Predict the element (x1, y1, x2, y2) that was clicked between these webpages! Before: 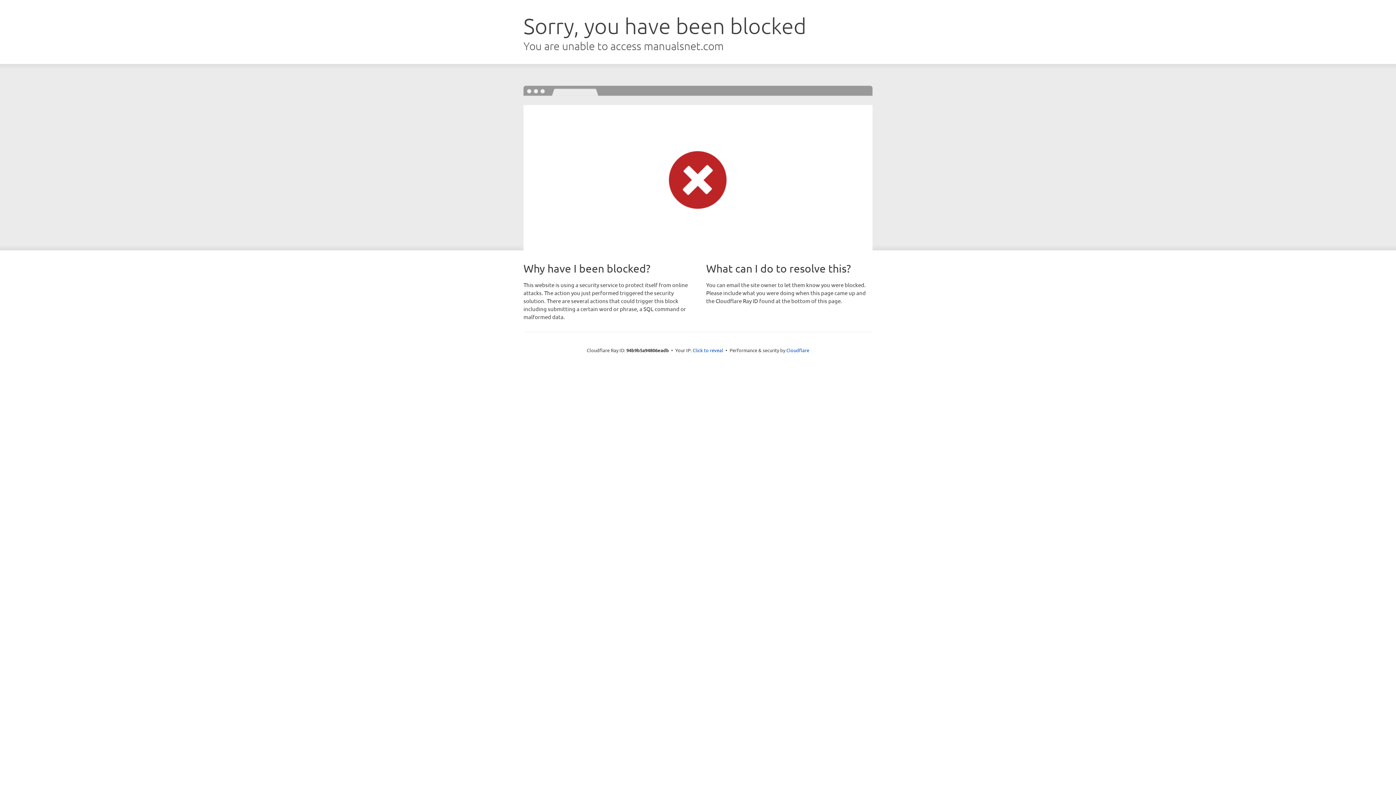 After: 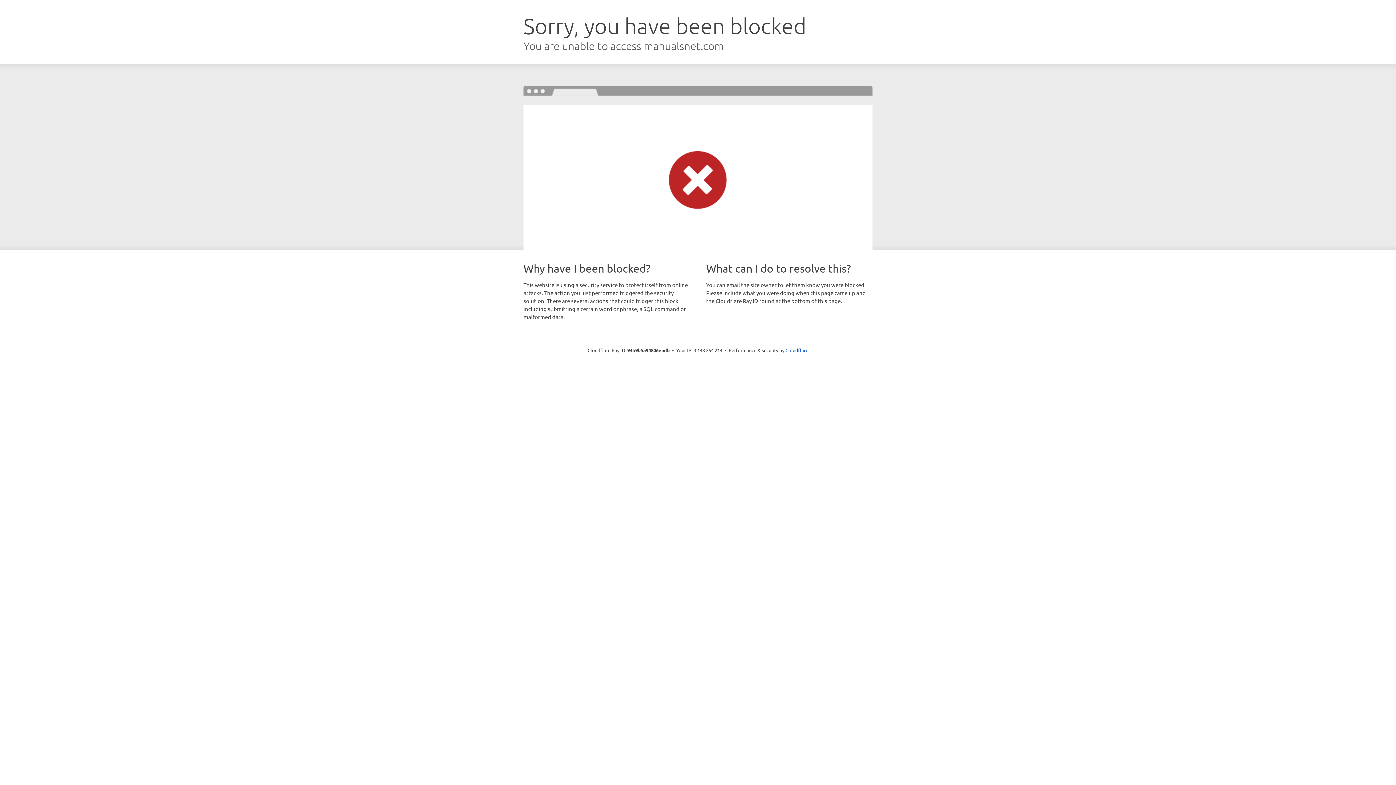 Action: bbox: (692, 346, 723, 353) label: Click to reveal